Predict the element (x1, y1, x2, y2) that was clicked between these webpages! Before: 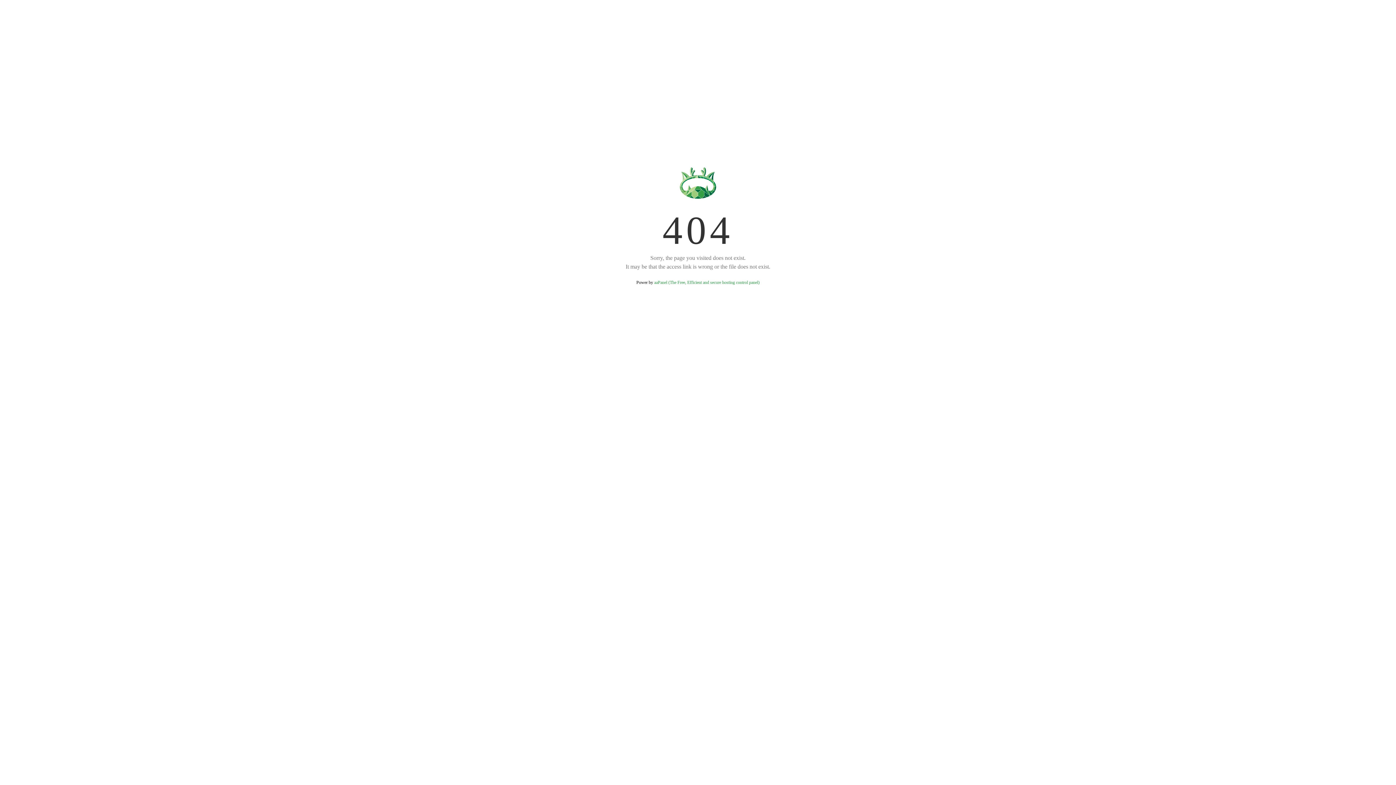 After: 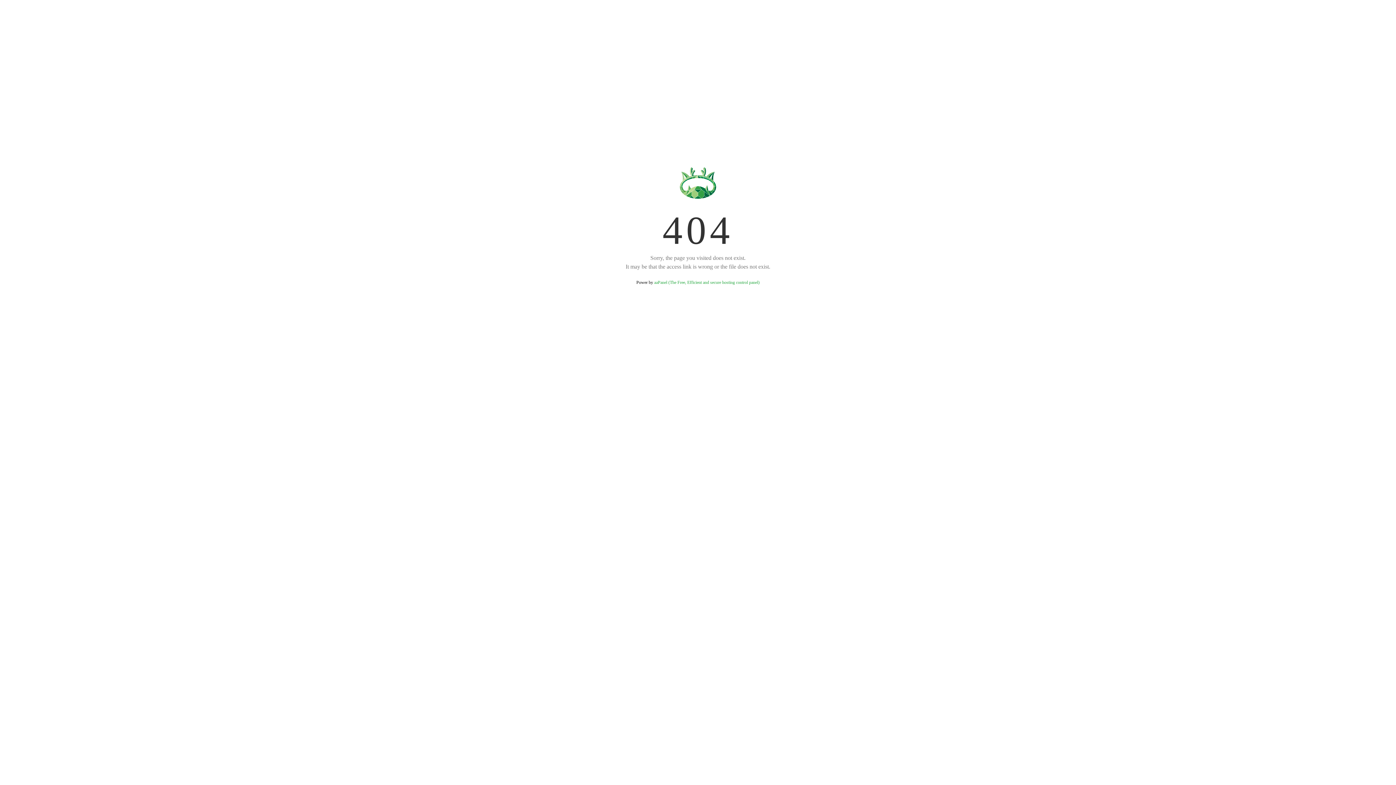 Action: bbox: (654, 280, 759, 285) label: aaPanel (The Free, Efficient and secure hosting control panel)